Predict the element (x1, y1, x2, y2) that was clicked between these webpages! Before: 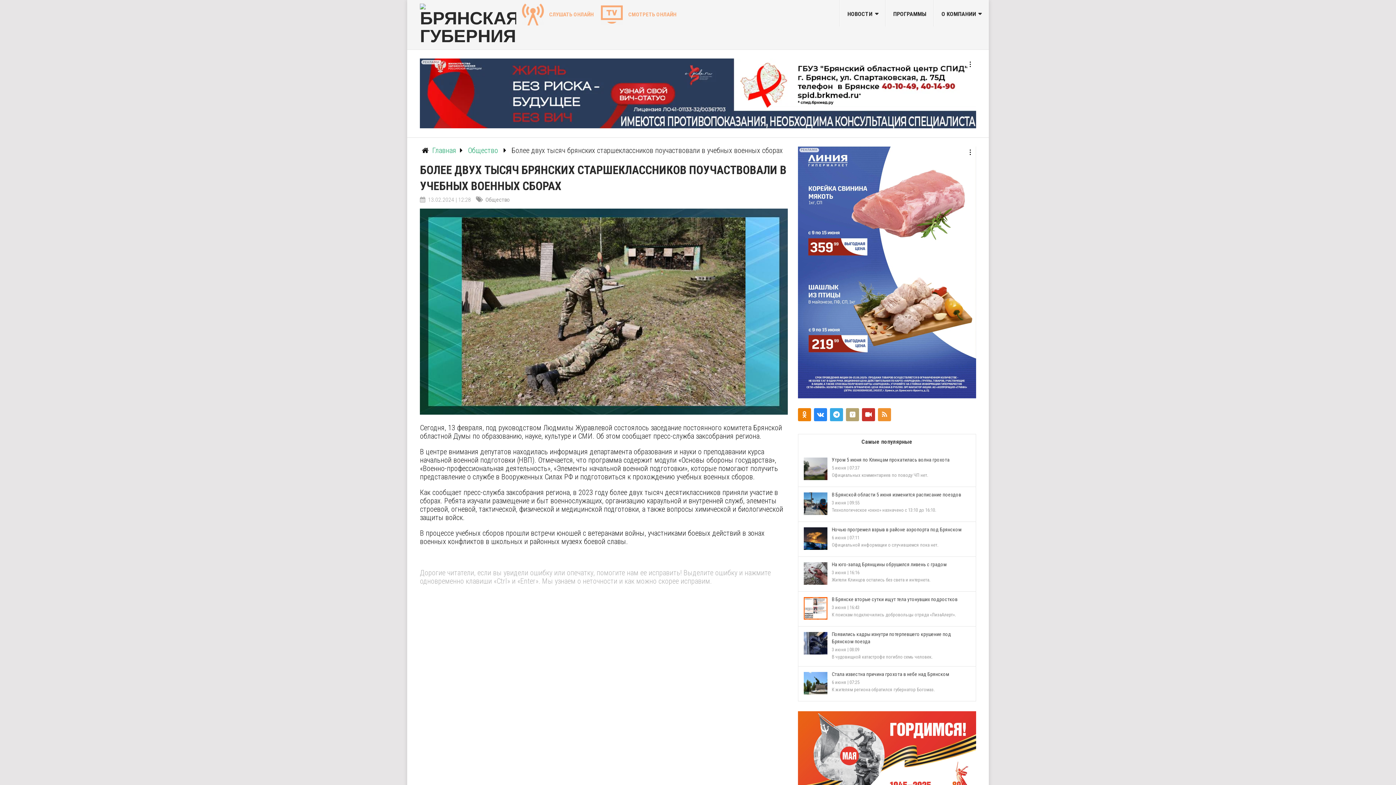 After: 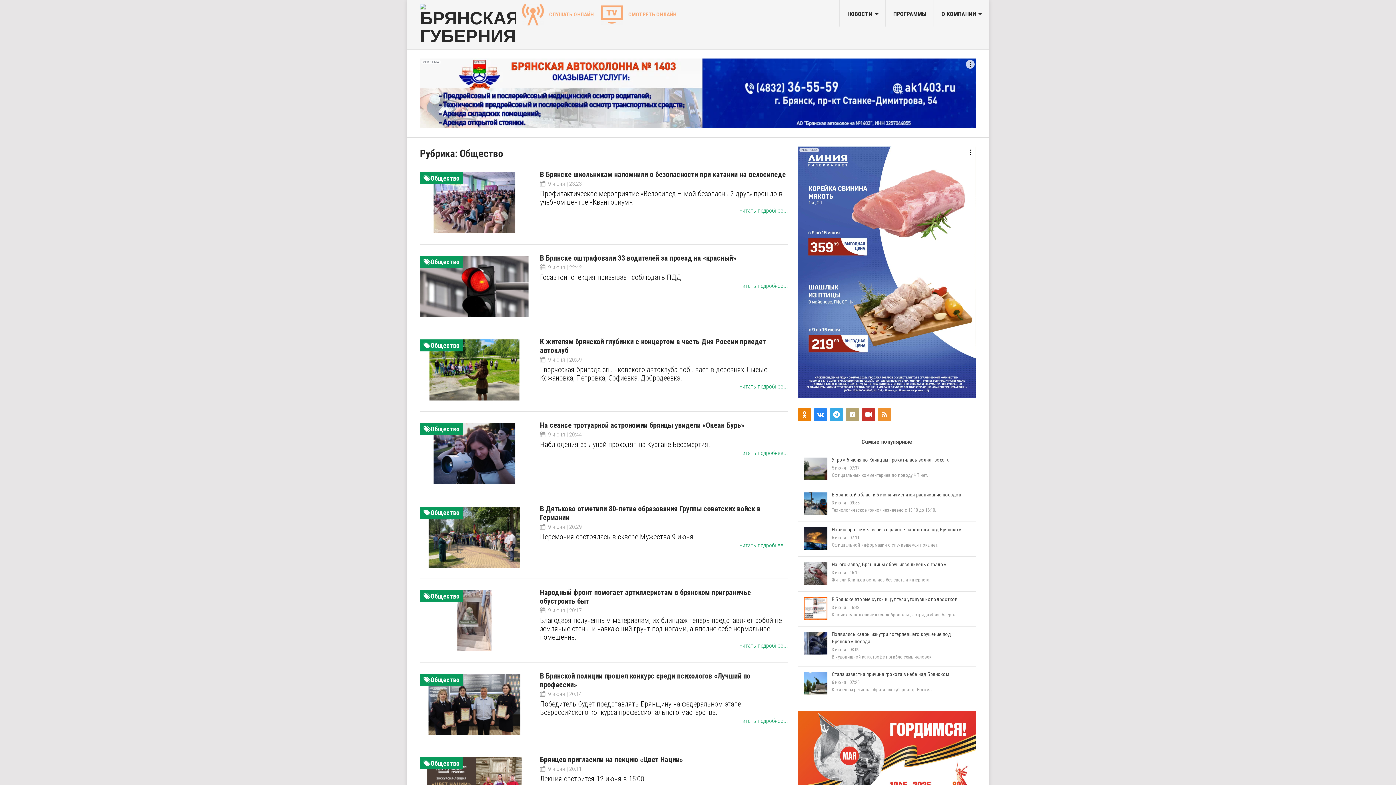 Action: bbox: (485, 196, 509, 203) label: Общество